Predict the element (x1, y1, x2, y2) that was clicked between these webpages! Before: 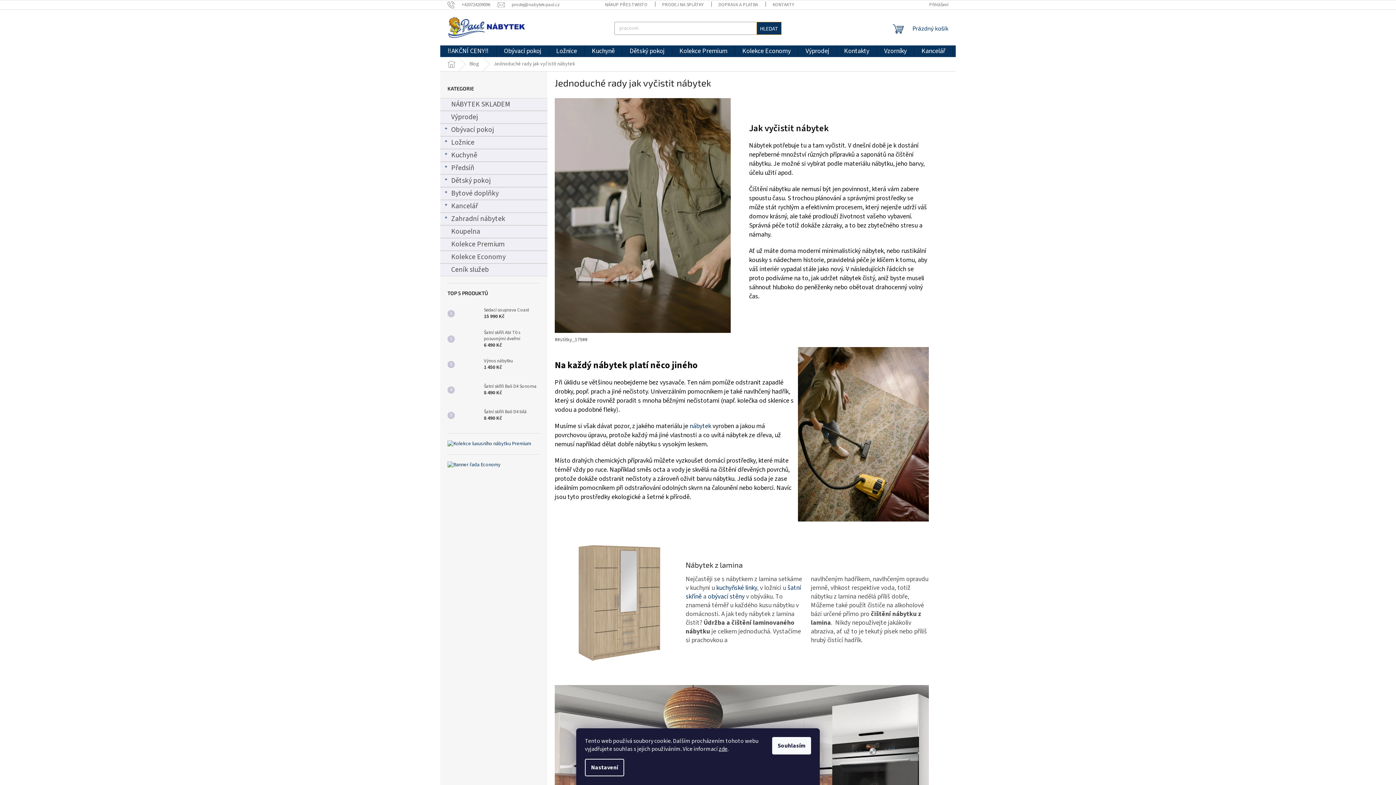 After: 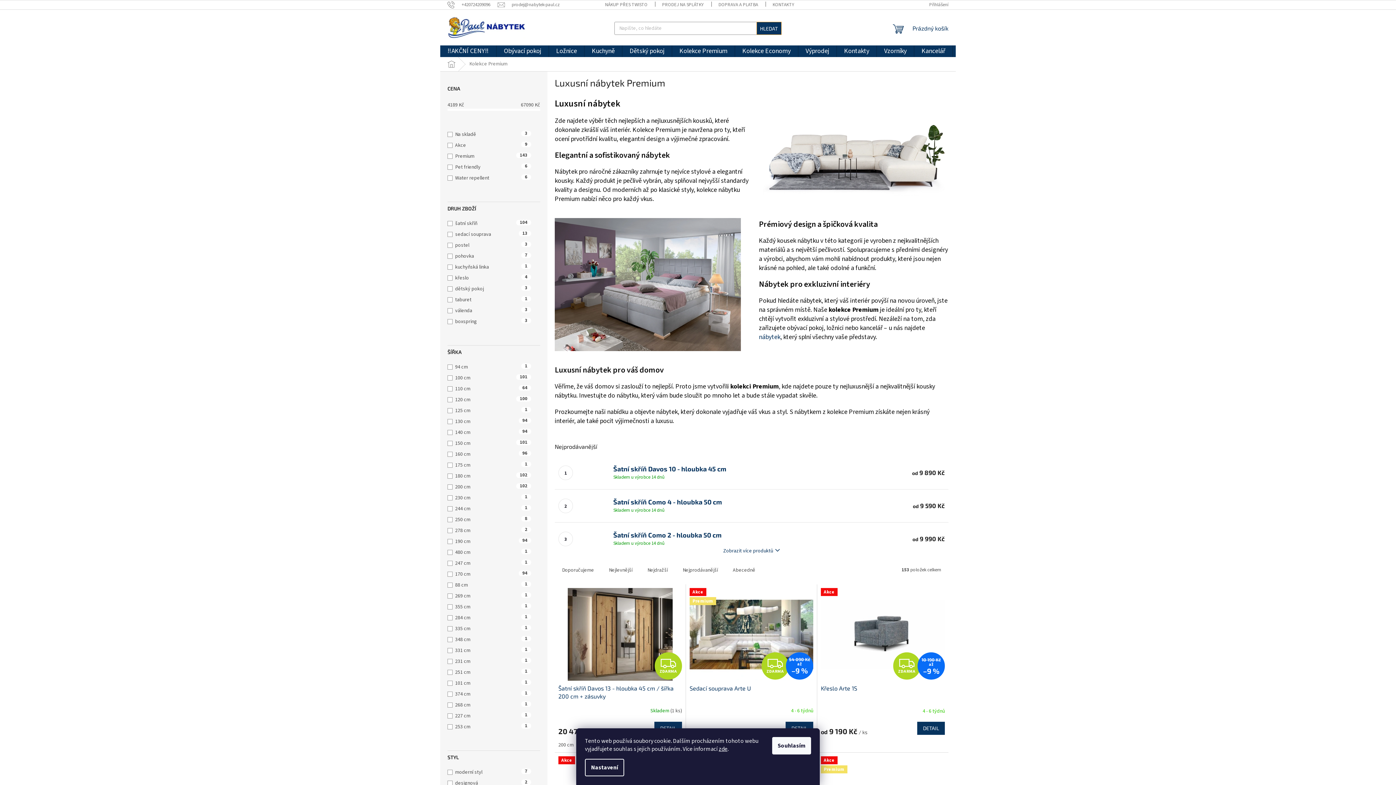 Action: bbox: (447, 440, 531, 447)